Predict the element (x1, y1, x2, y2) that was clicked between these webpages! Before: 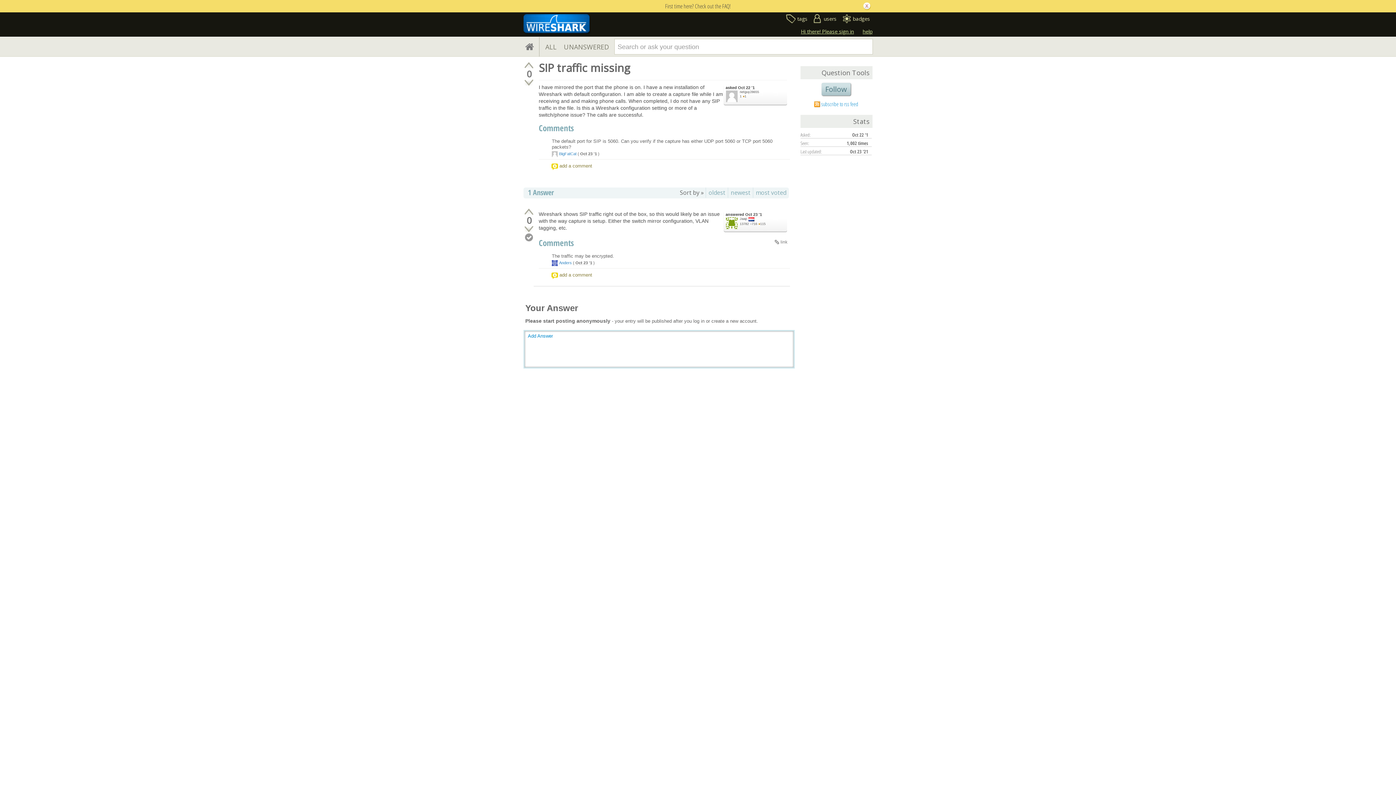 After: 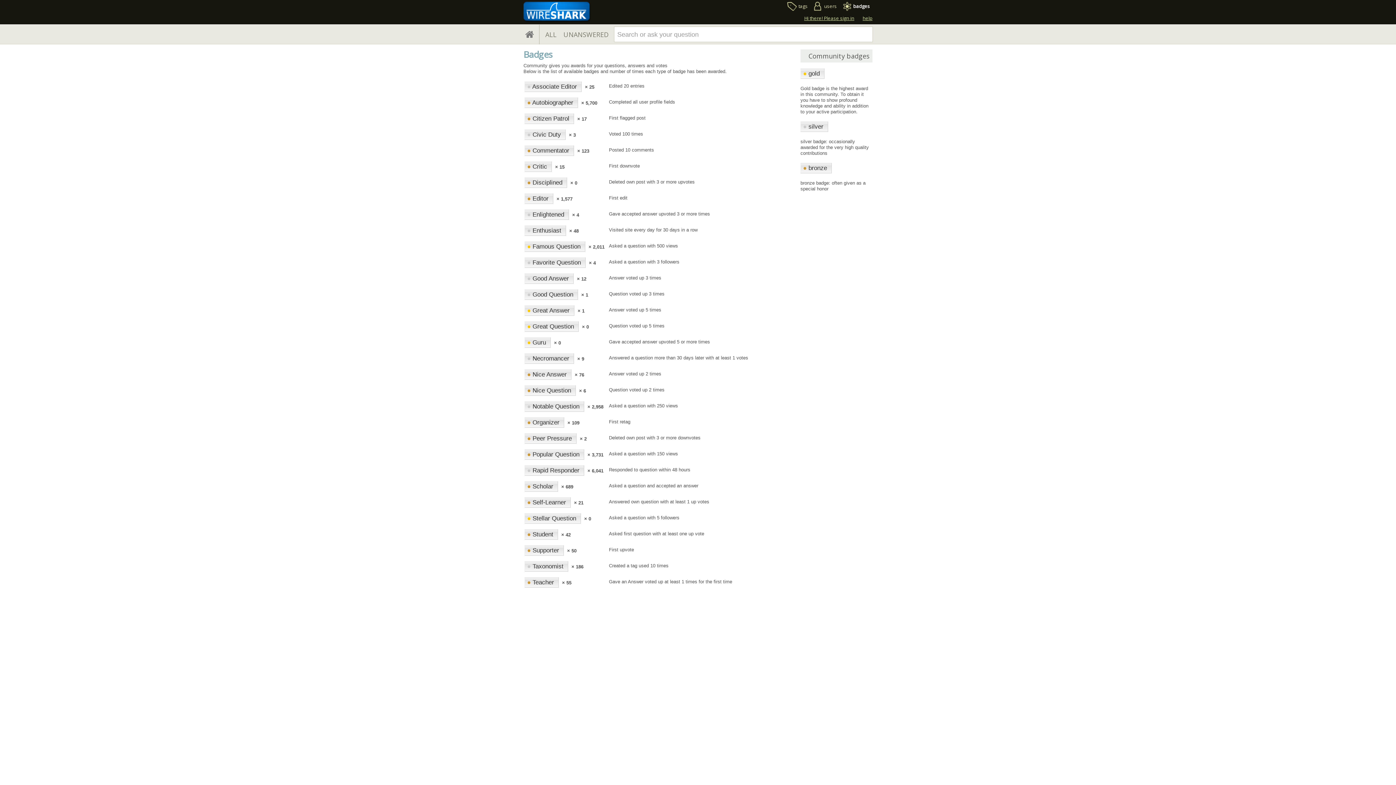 Action: label: badges bbox: (840, 14, 870, 26)